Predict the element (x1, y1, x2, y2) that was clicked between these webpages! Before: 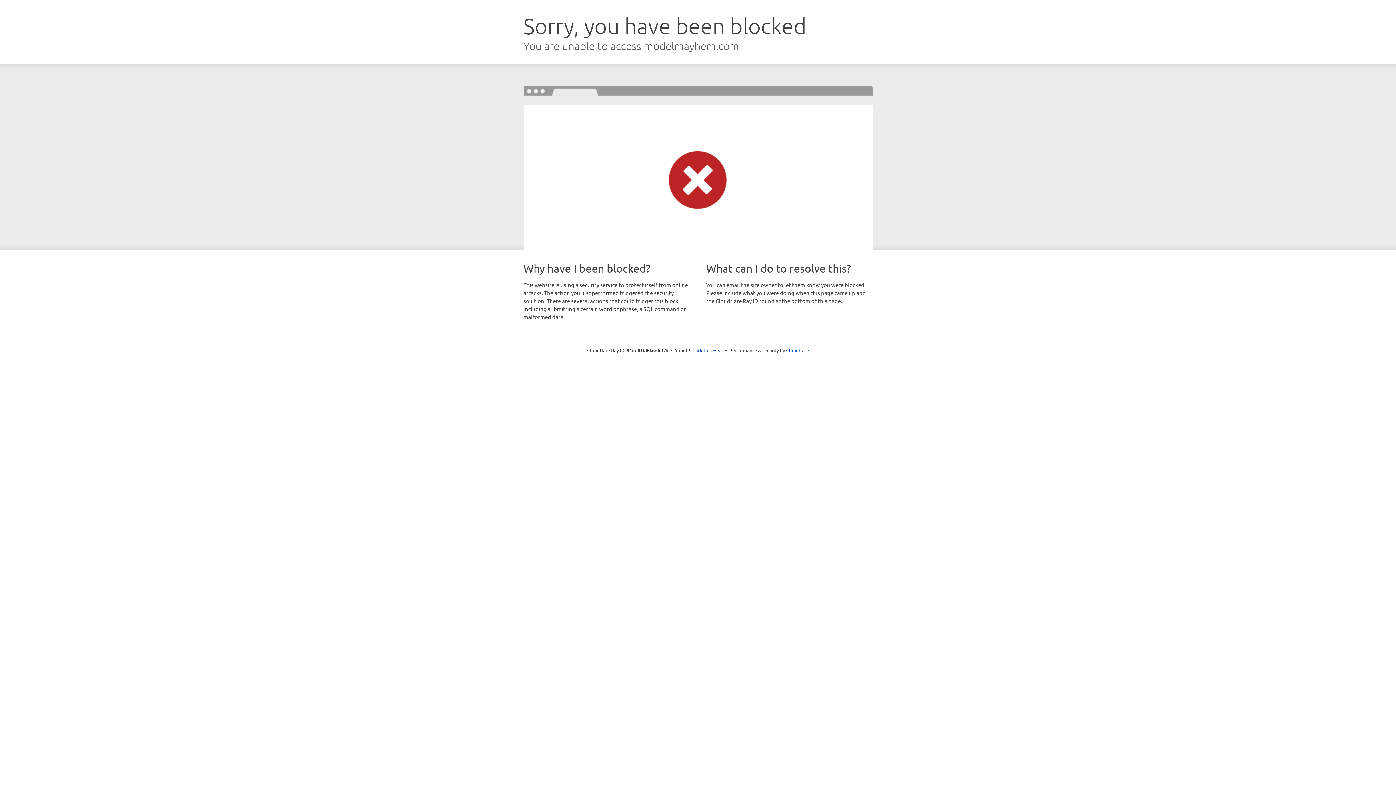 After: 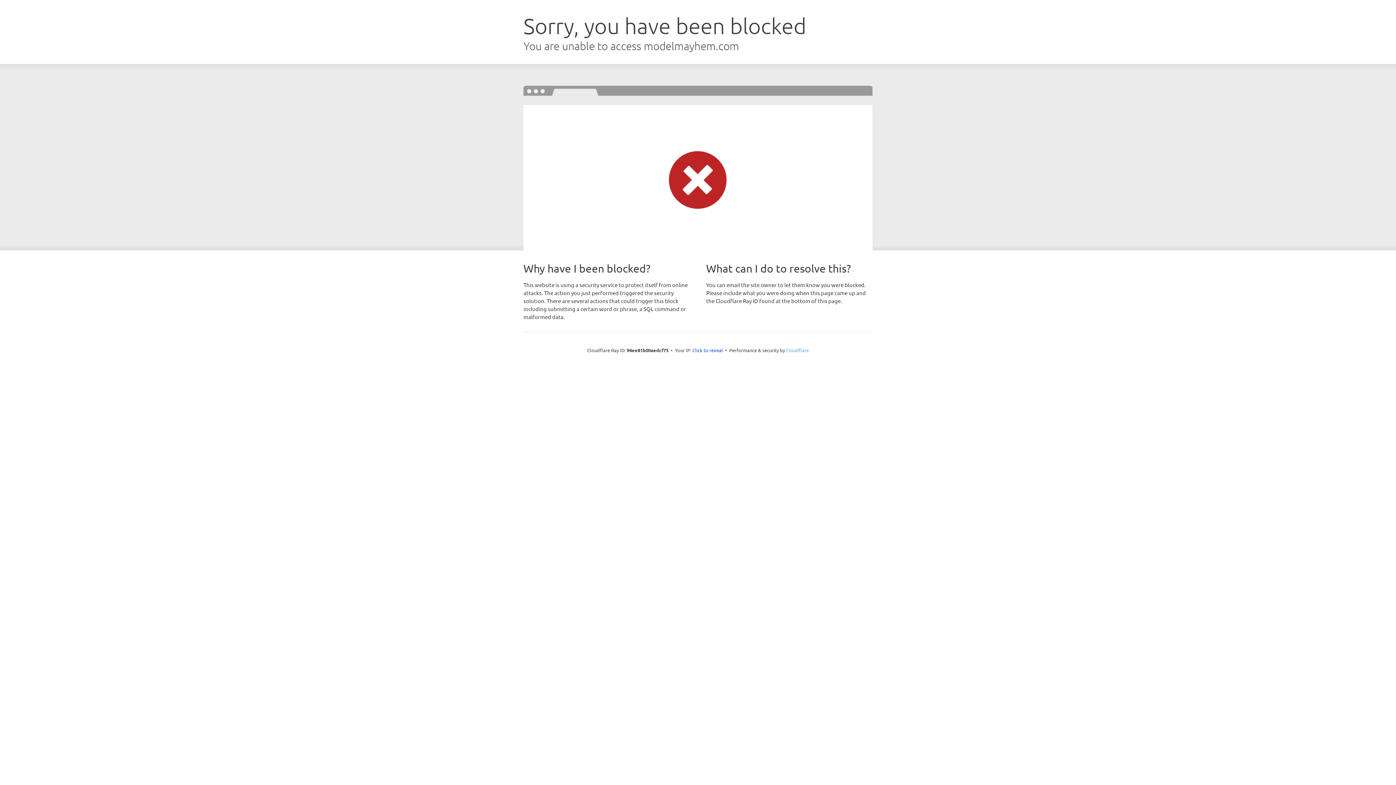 Action: bbox: (786, 347, 809, 353) label: Cloudflare